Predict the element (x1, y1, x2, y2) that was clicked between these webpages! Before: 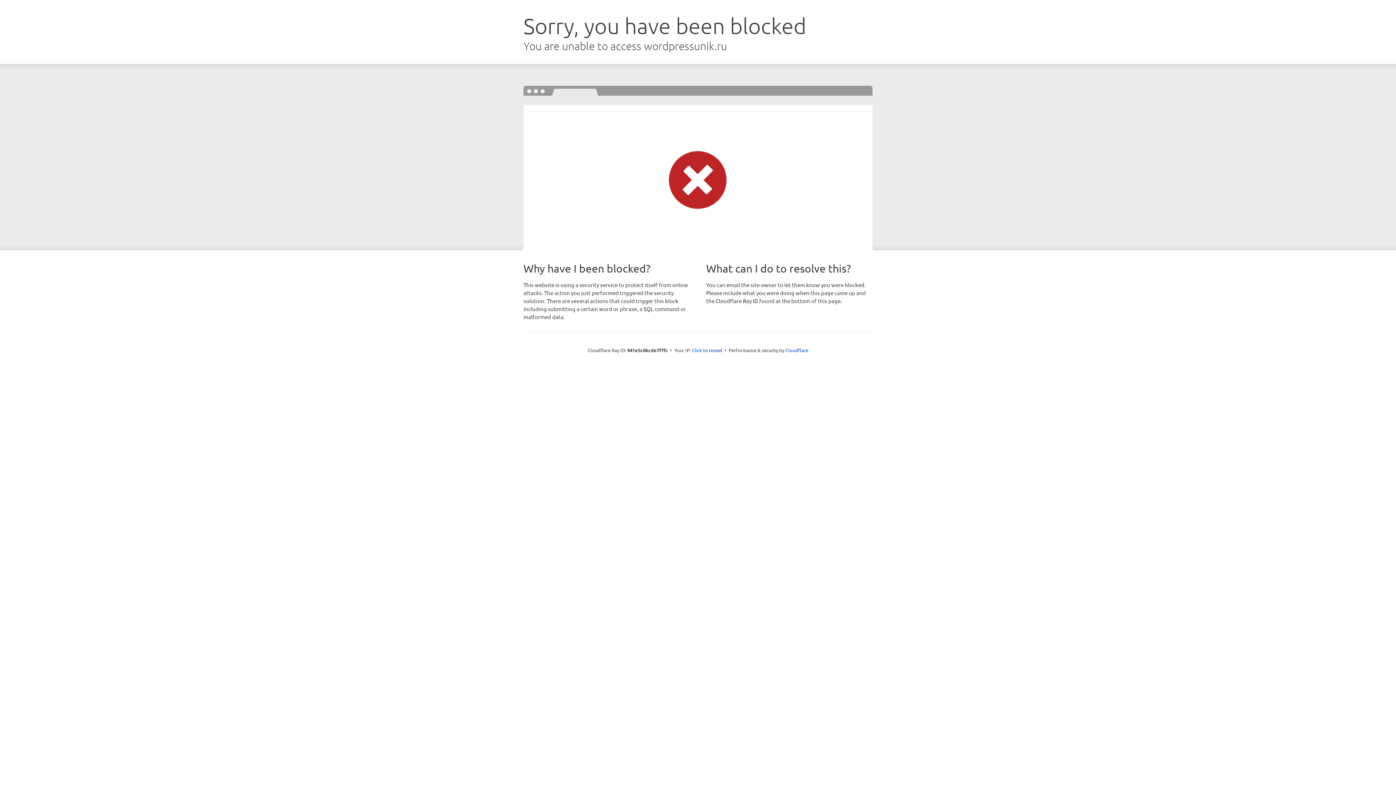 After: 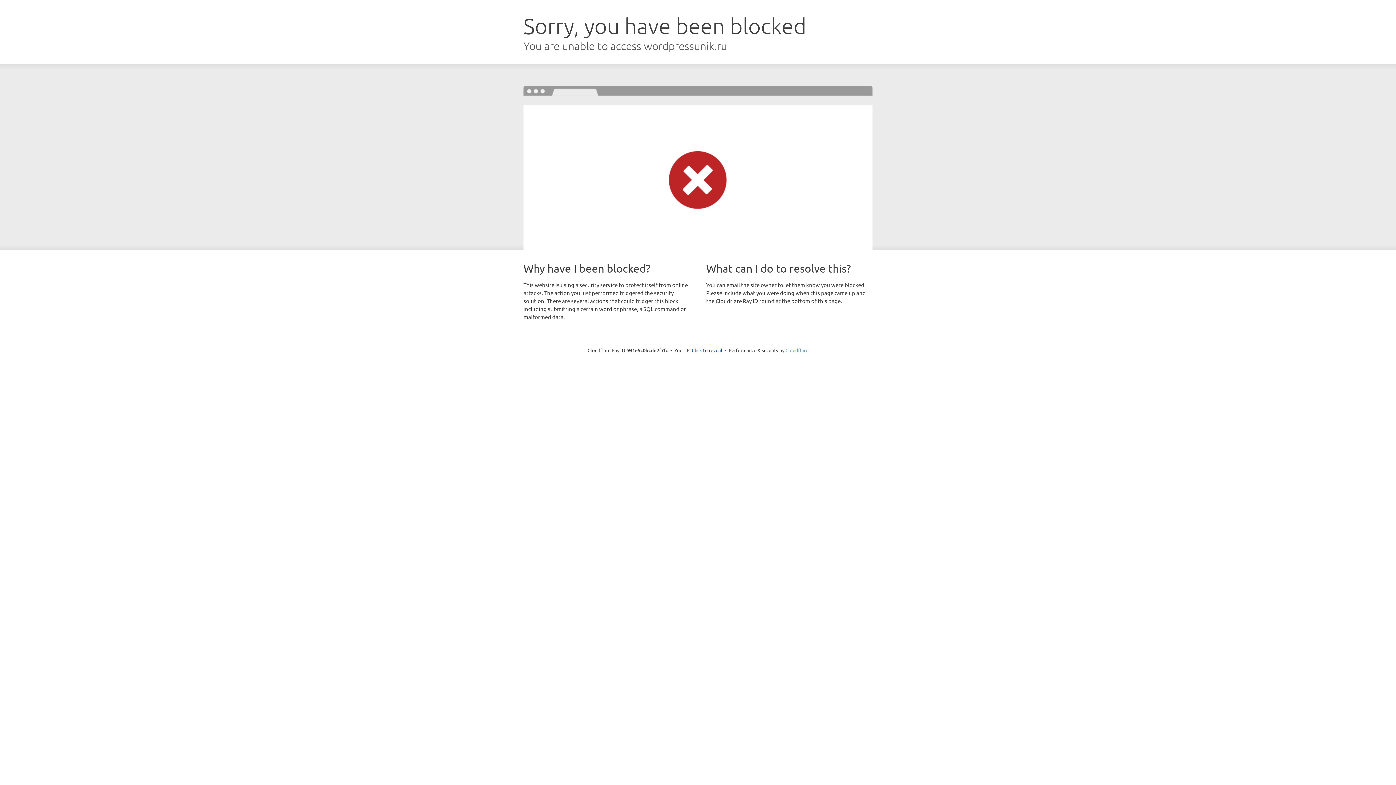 Action: bbox: (785, 347, 808, 353) label: Cloudflare